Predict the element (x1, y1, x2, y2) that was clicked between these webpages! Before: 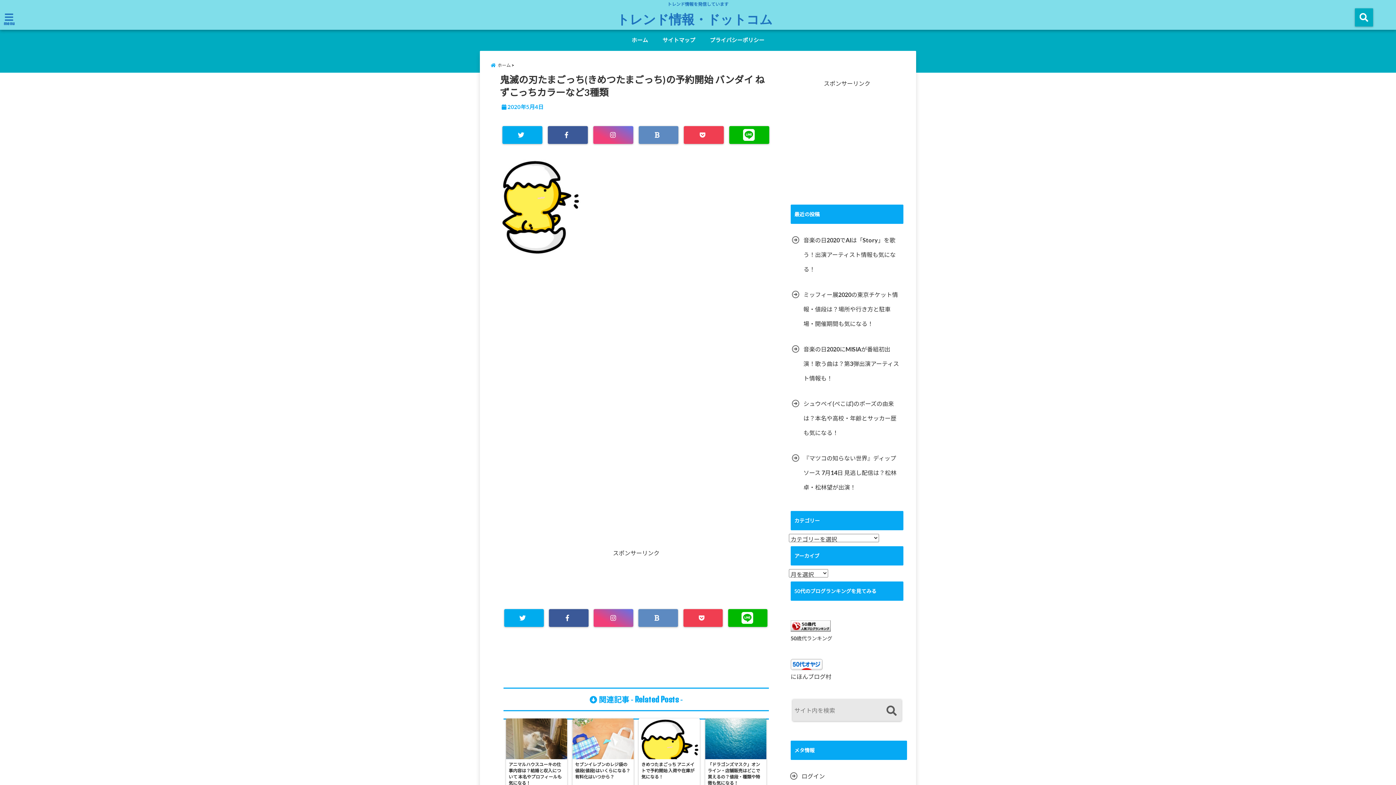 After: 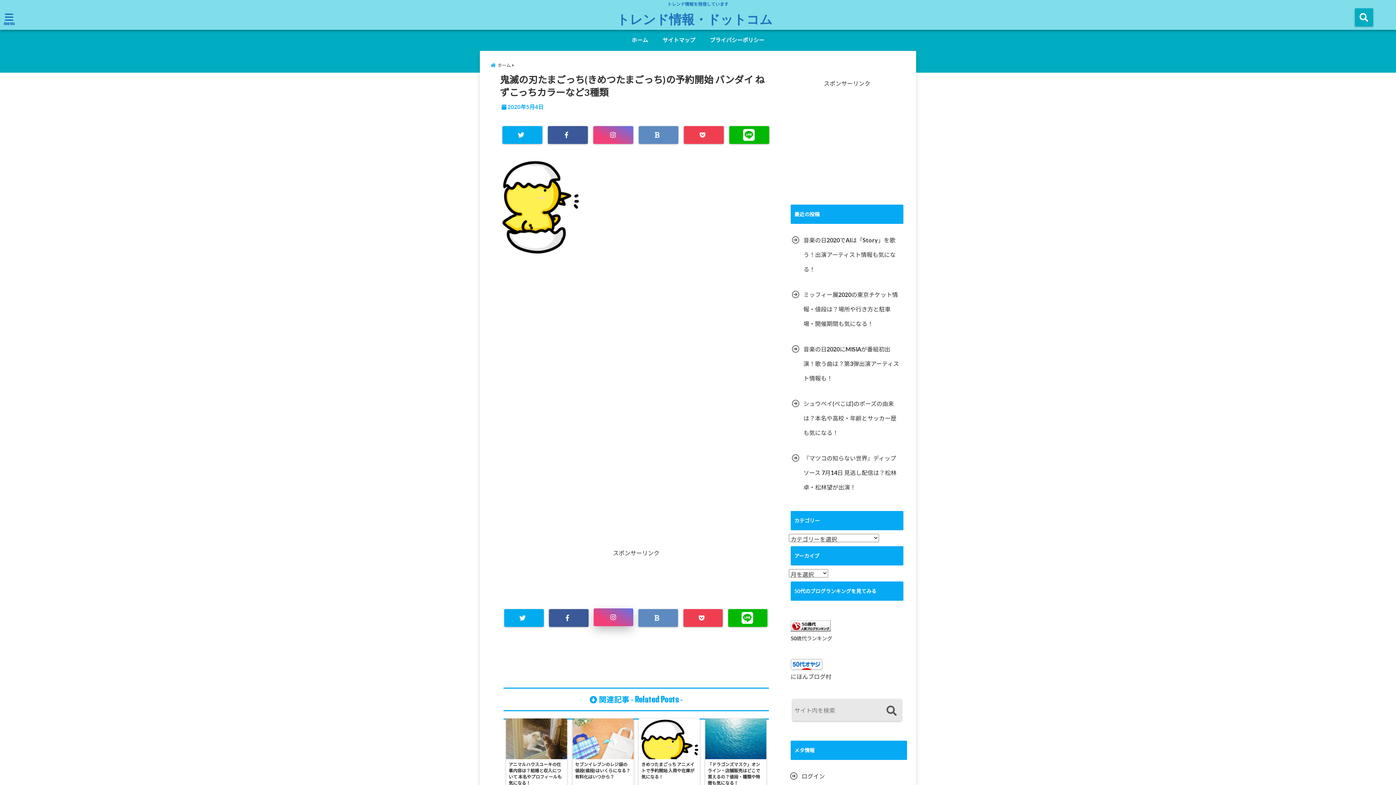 Action: bbox: (593, 609, 633, 627)